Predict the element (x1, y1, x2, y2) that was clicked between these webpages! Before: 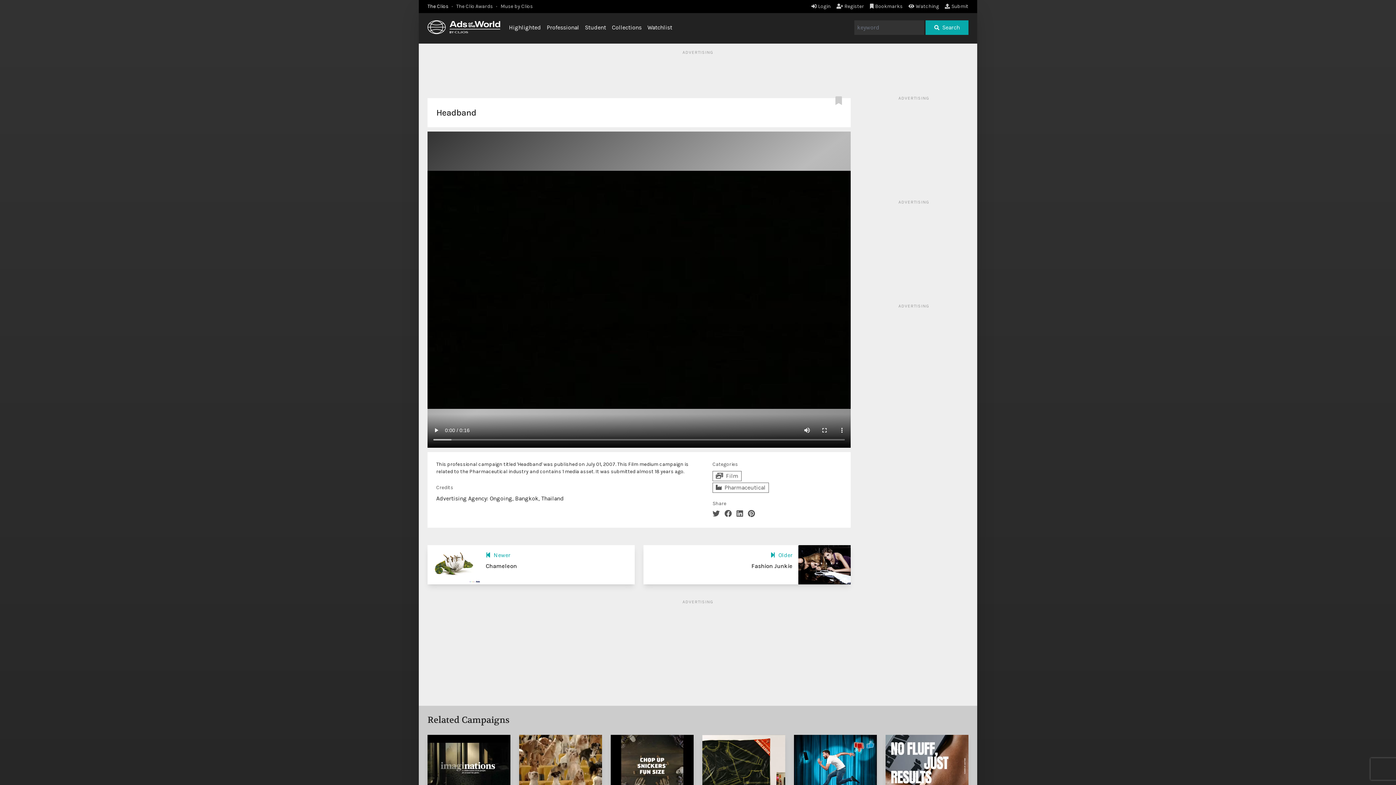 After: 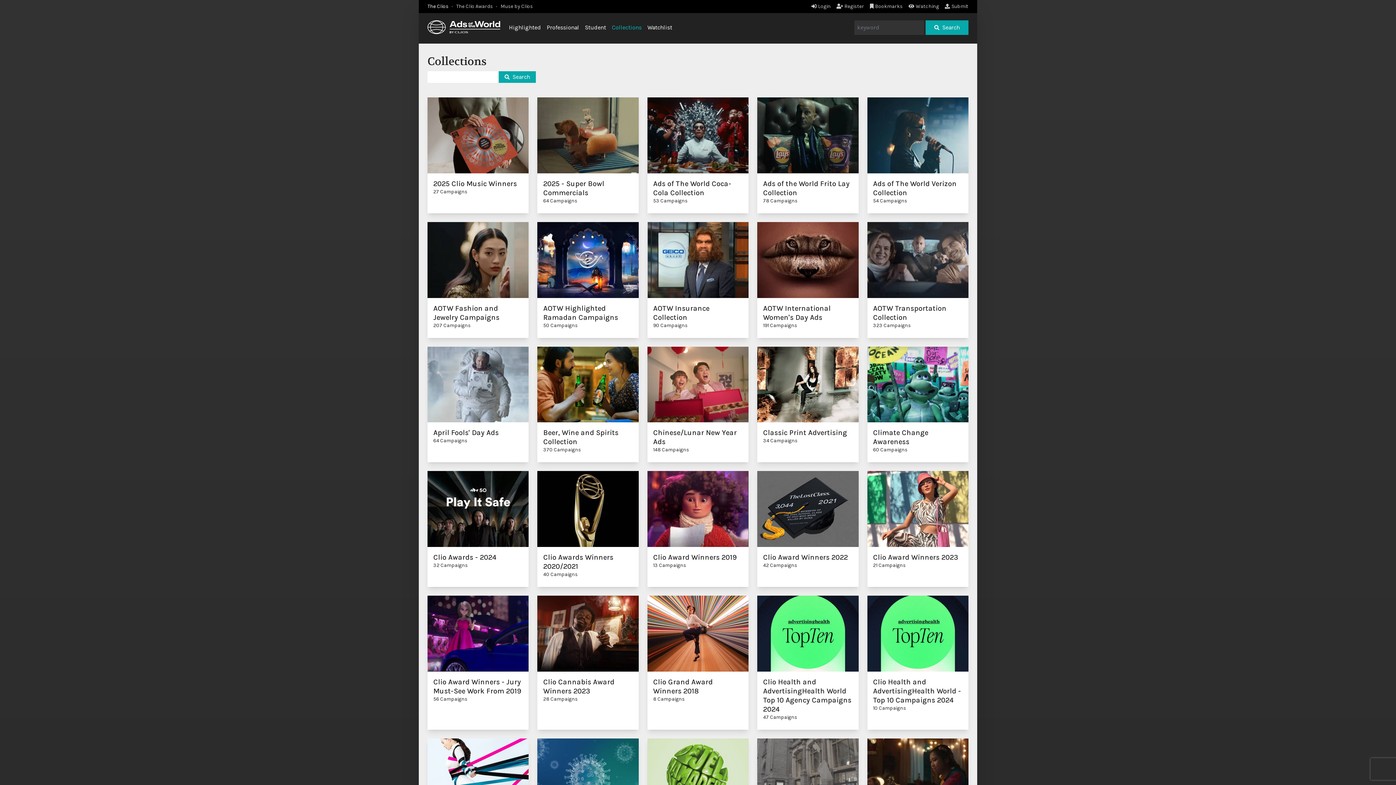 Action: bbox: (612, 24, 641, 30) label: Collections